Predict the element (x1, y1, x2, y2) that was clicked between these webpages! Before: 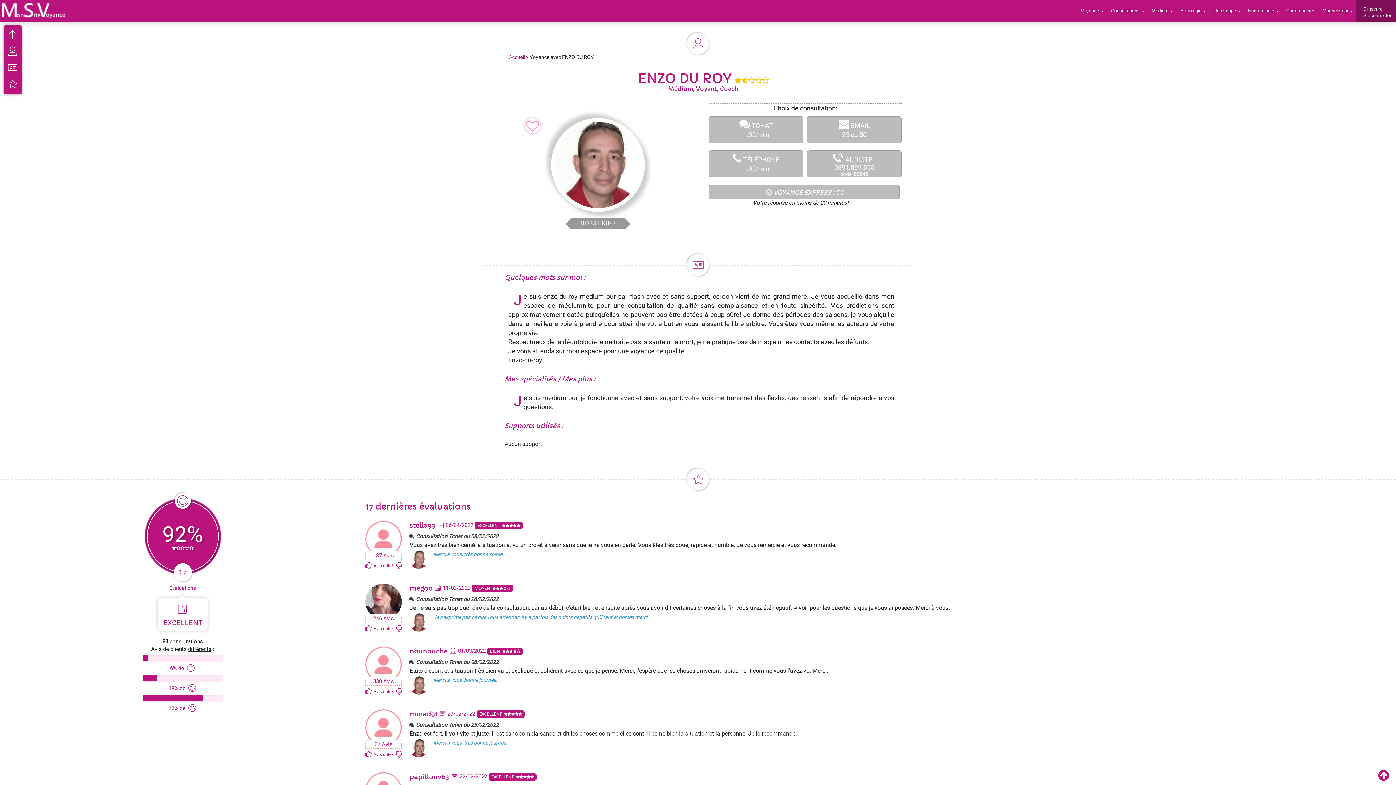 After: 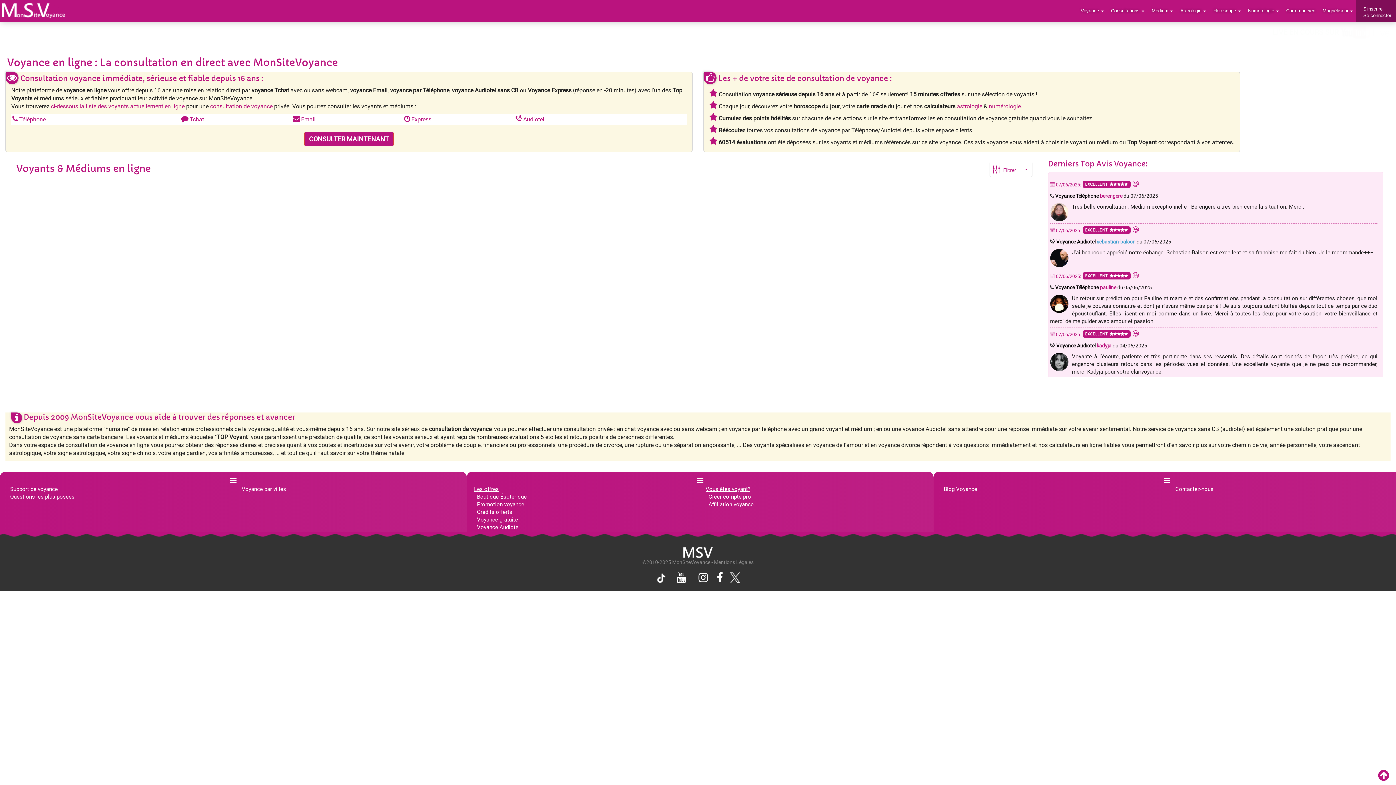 Action: bbox: (1, 1, 65, 19)